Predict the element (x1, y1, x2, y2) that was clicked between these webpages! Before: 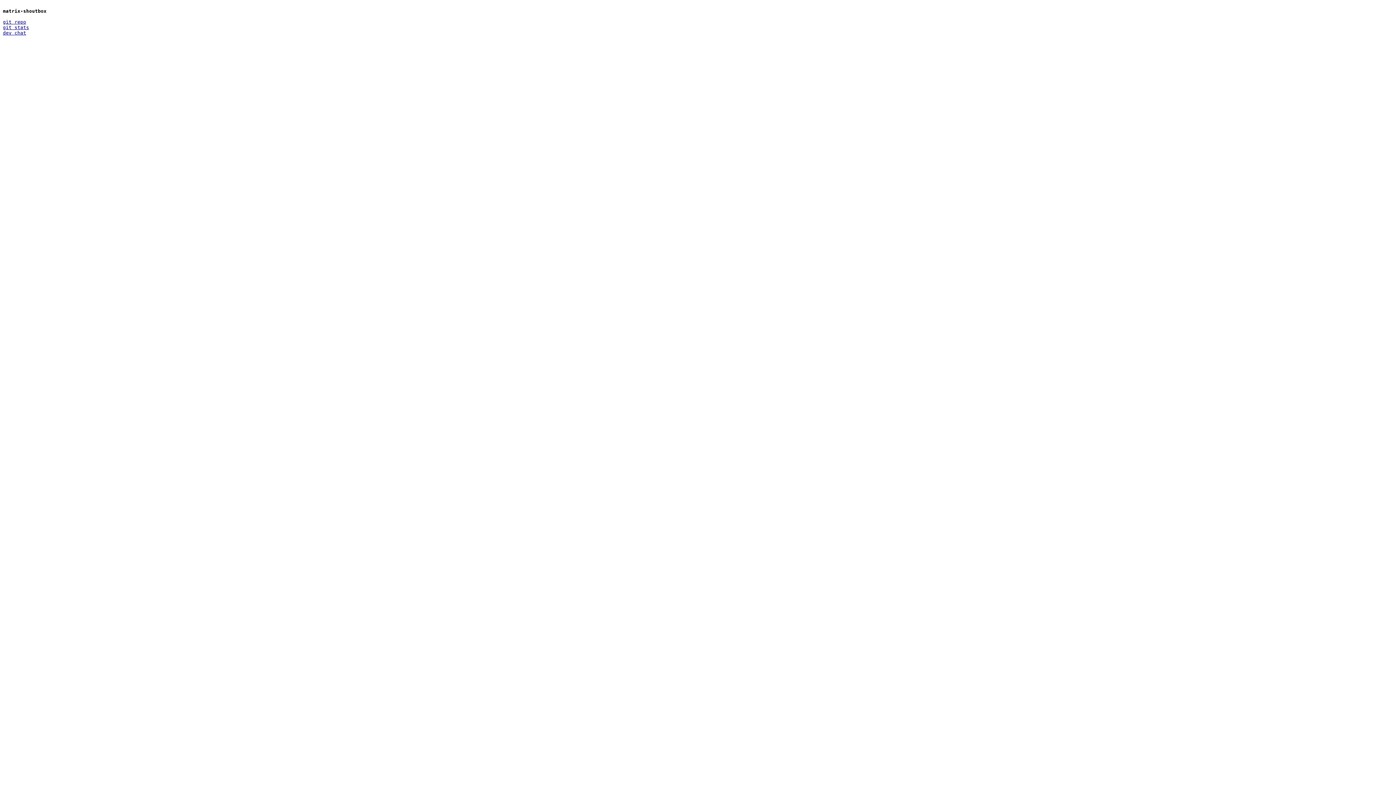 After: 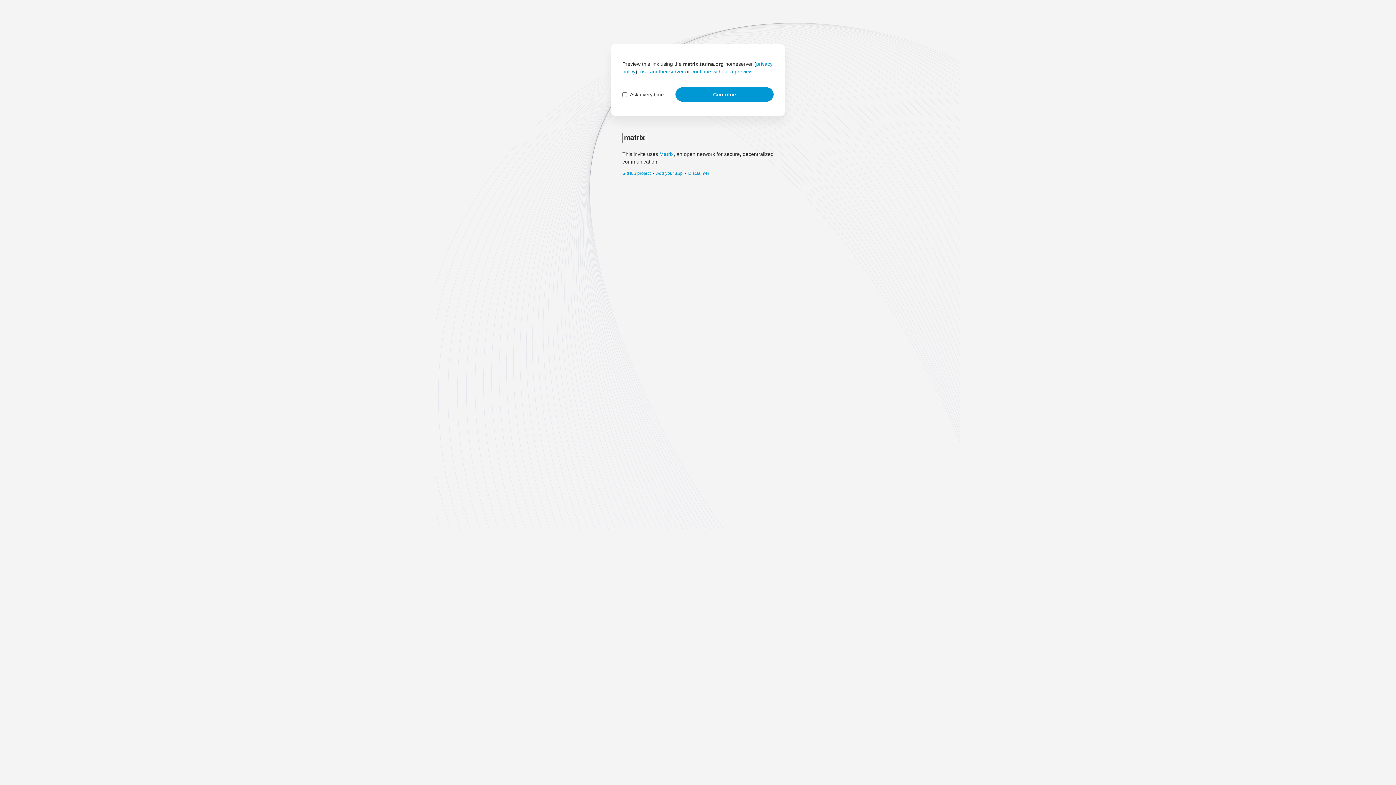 Action: bbox: (2, 30, 26, 35) label: dev chat